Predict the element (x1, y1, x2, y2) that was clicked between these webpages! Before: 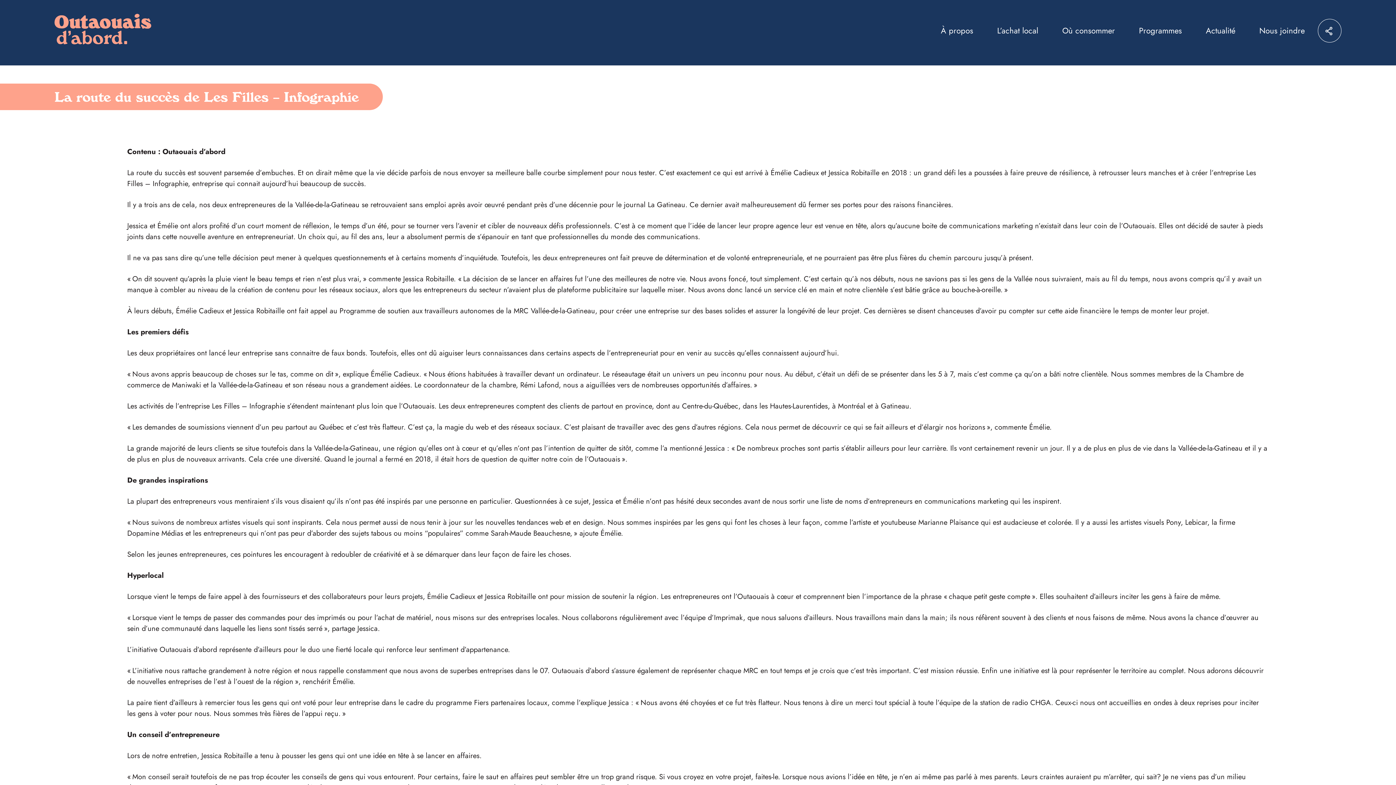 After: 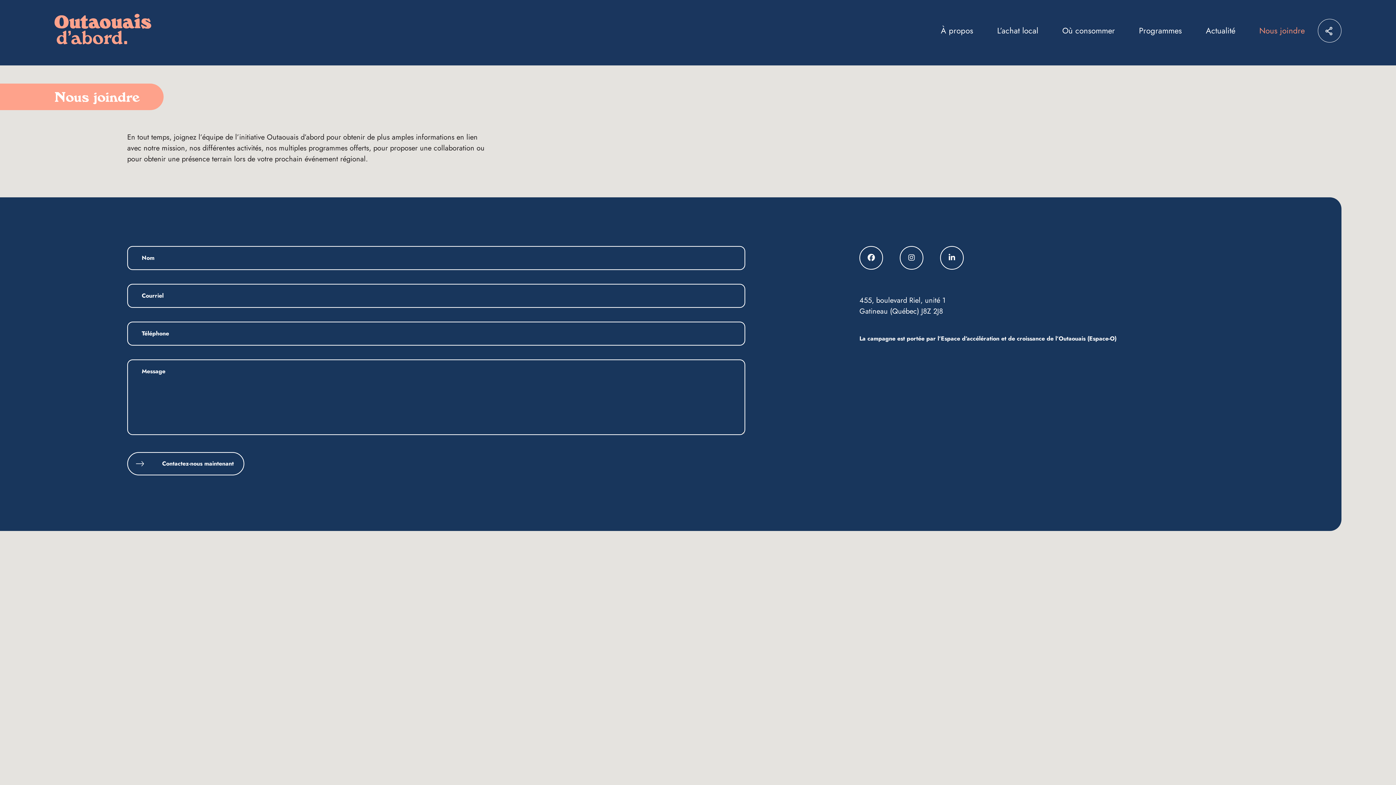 Action: label: Nous joindre bbox: (1248, 24, 1316, 36)